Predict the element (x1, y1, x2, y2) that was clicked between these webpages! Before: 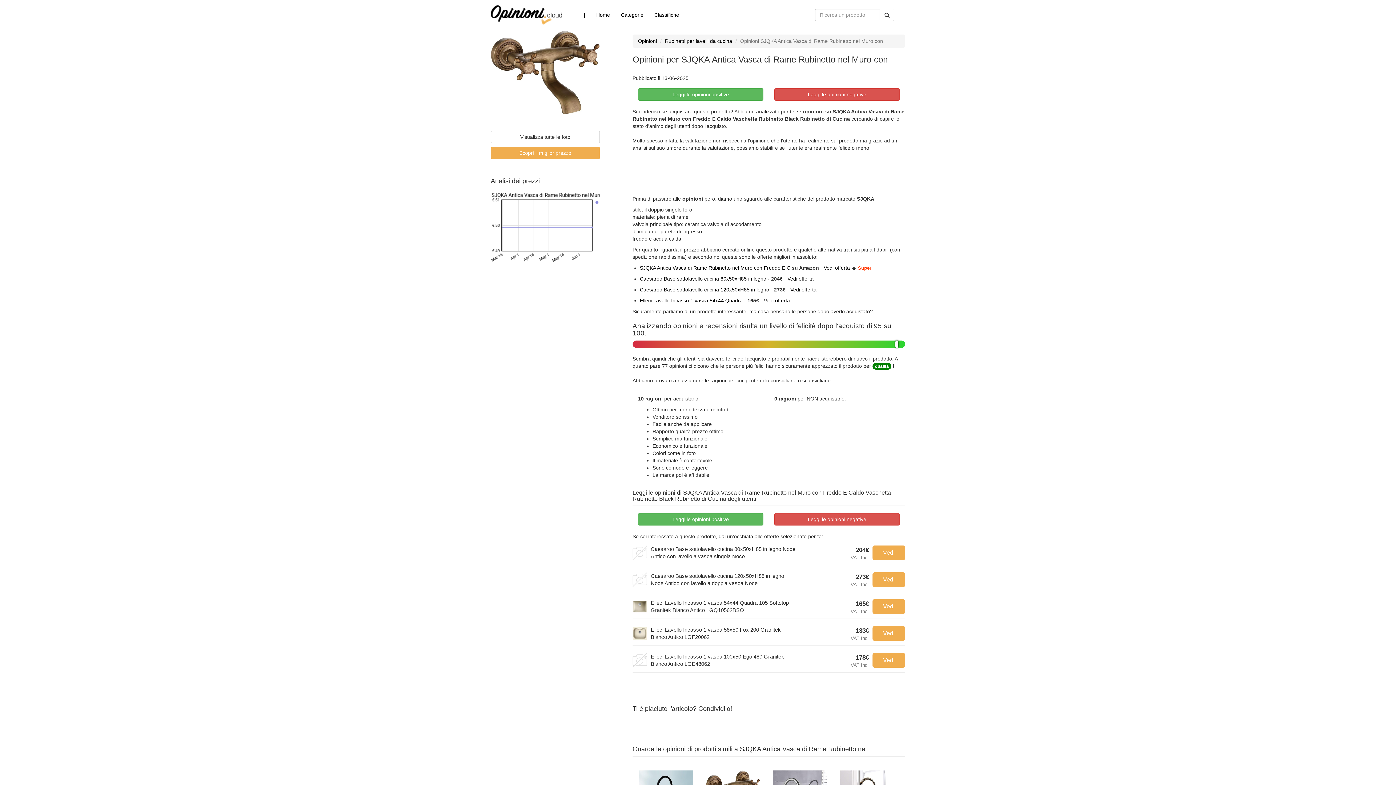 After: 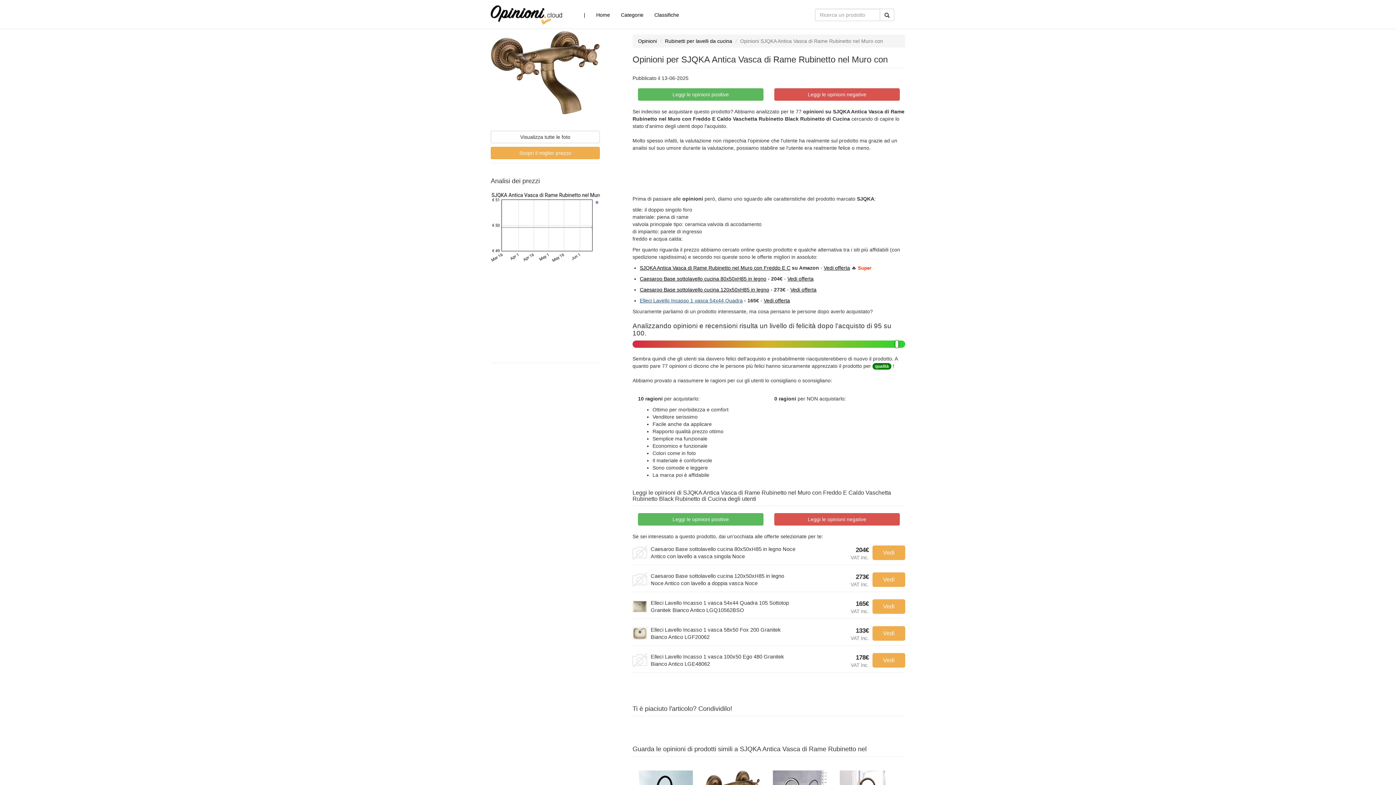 Action: bbox: (640, 297, 742, 303) label: Elleci Lavello Incasso 1 vasca 54x44 Quadra